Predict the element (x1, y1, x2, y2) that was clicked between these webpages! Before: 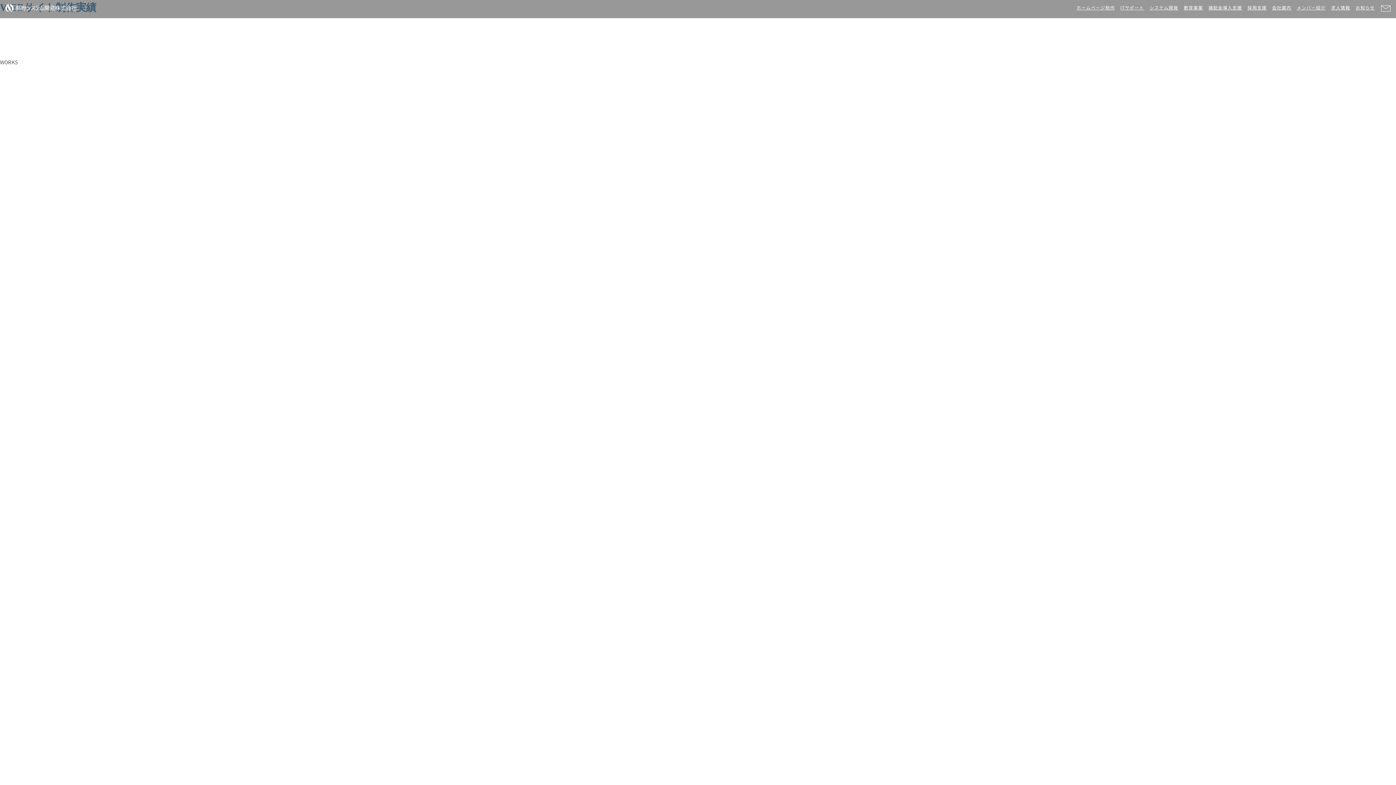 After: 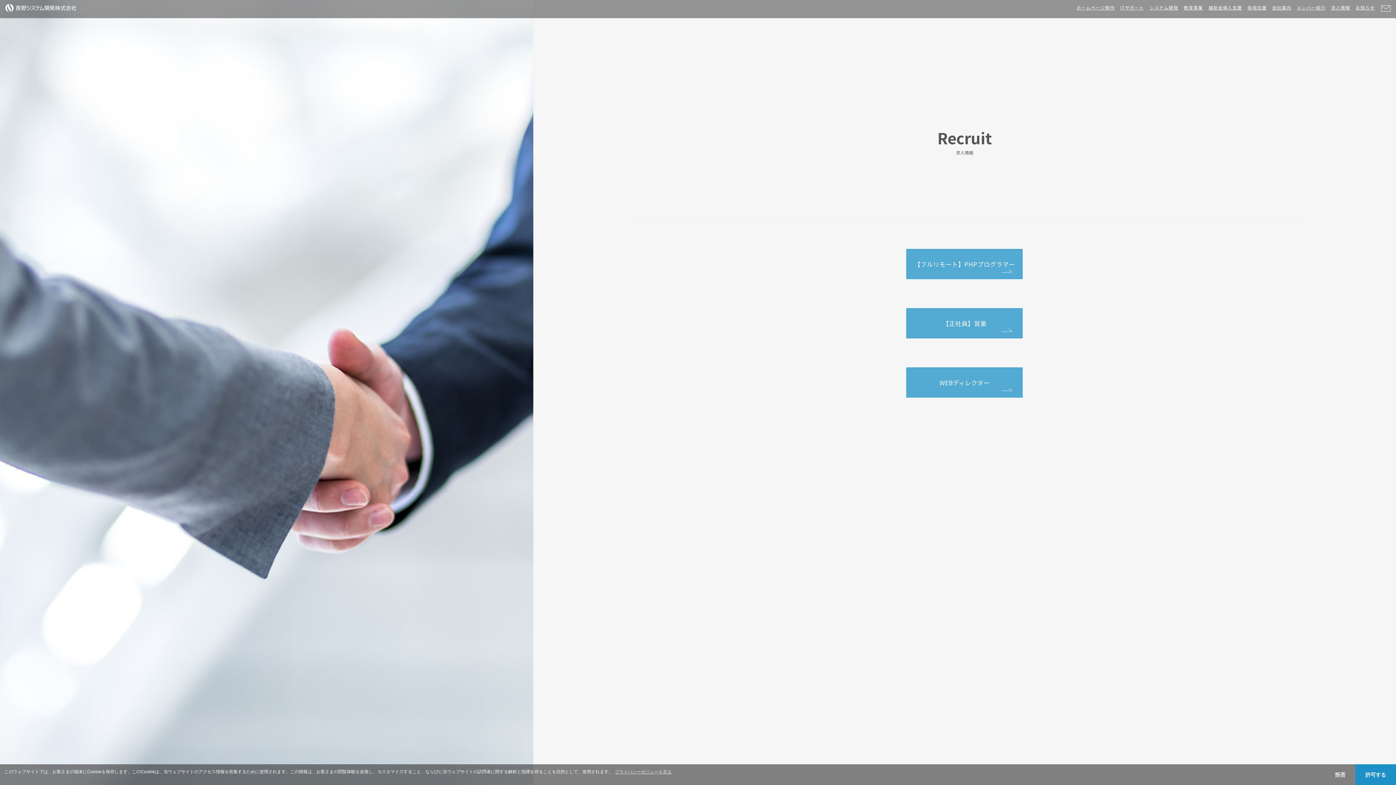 Action: label: 求人情報 bbox: (1331, 4, 1350, 10)